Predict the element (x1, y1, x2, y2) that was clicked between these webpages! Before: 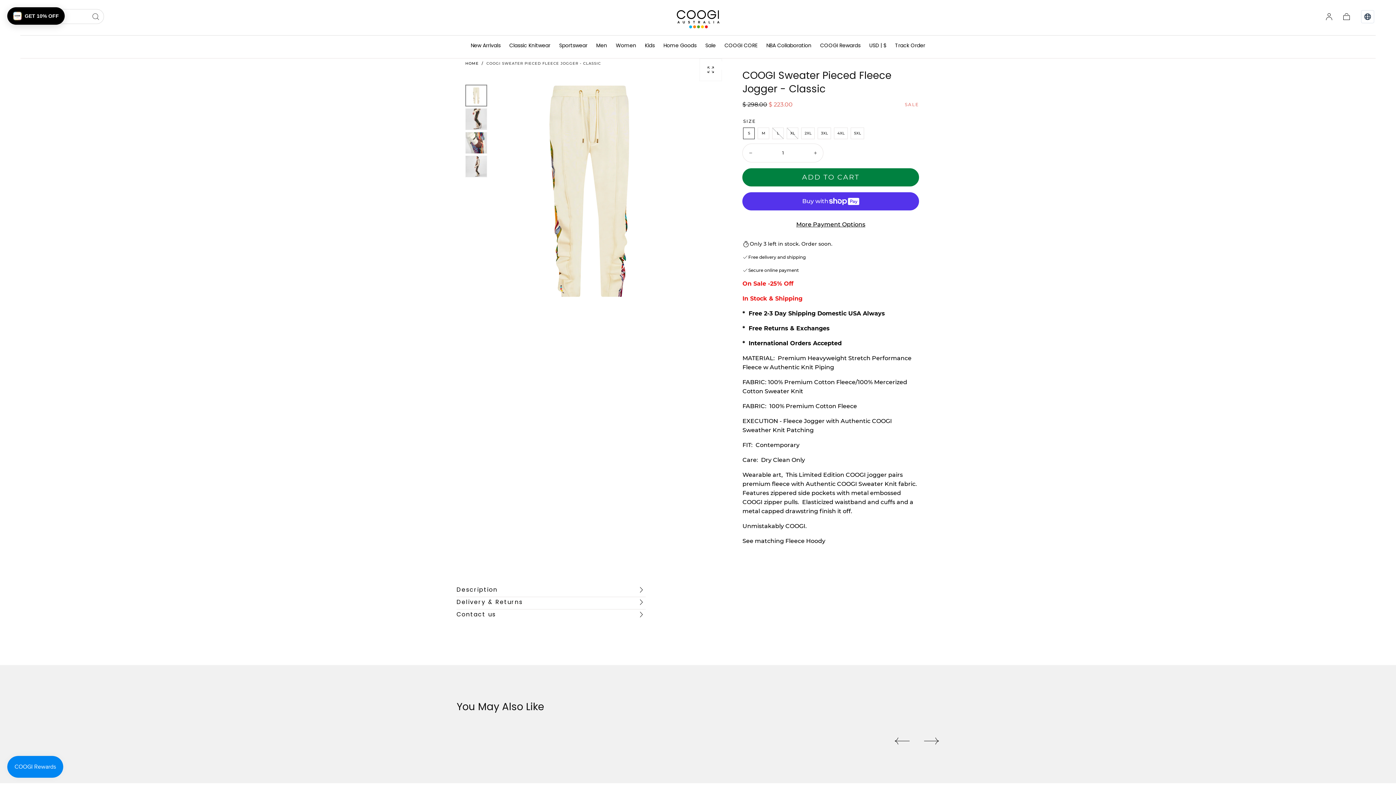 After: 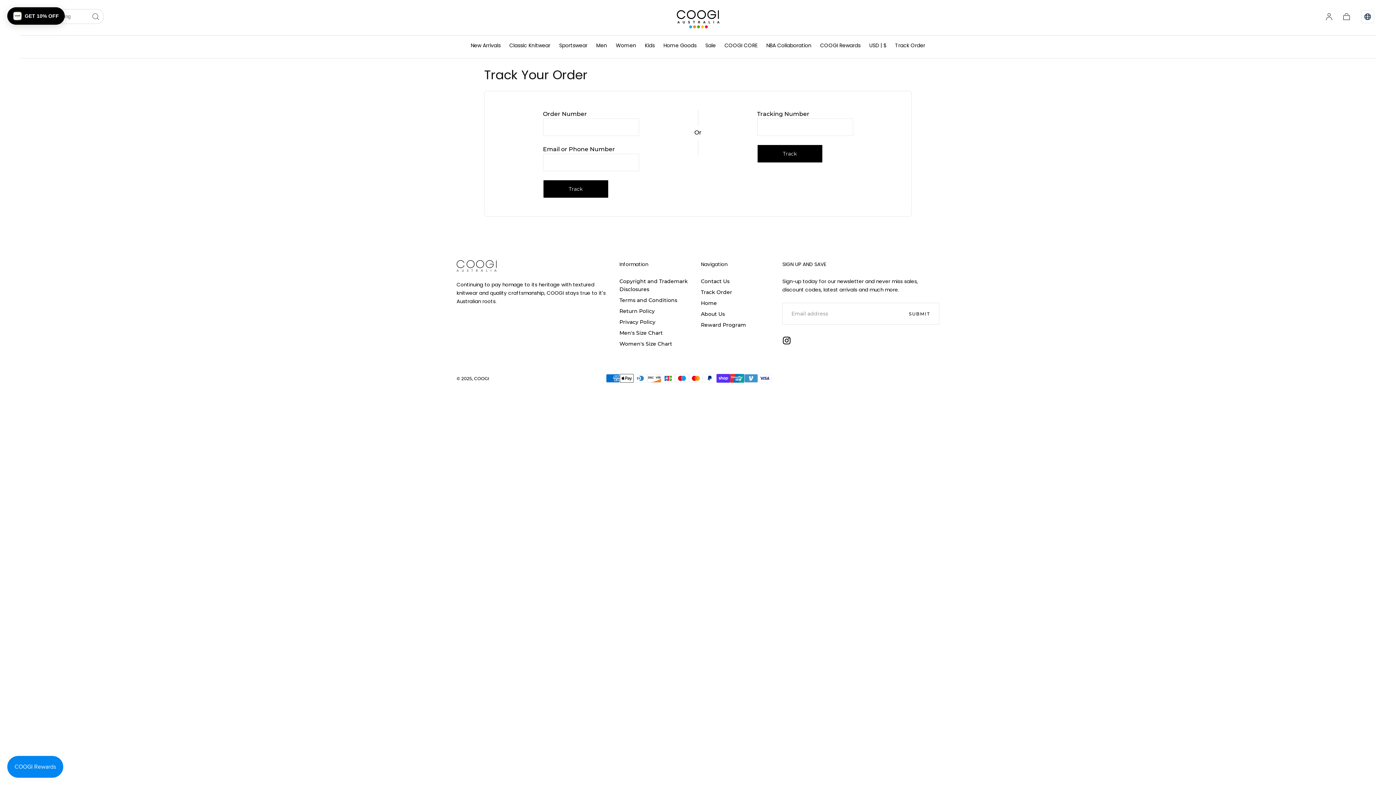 Action: bbox: (895, 42, 925, 50) label: Track Order